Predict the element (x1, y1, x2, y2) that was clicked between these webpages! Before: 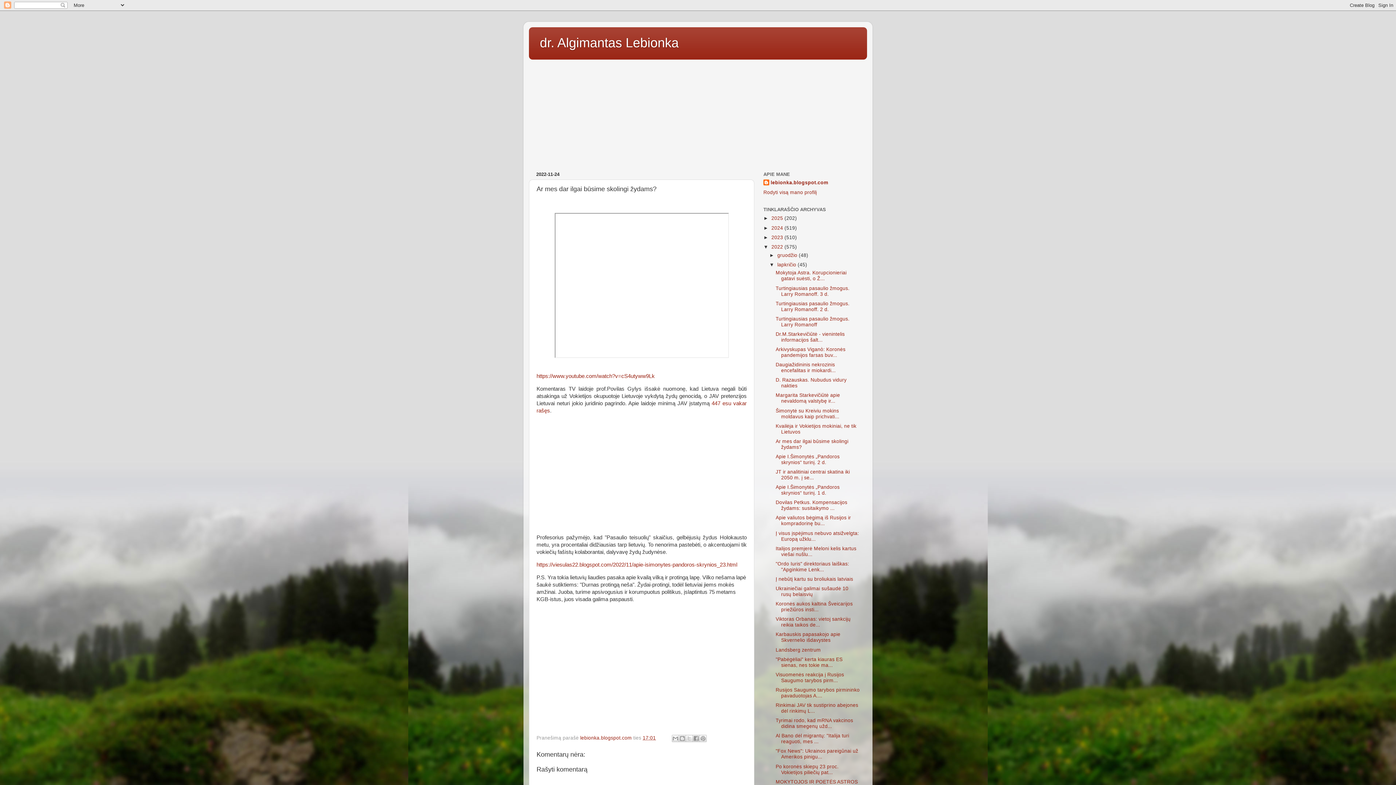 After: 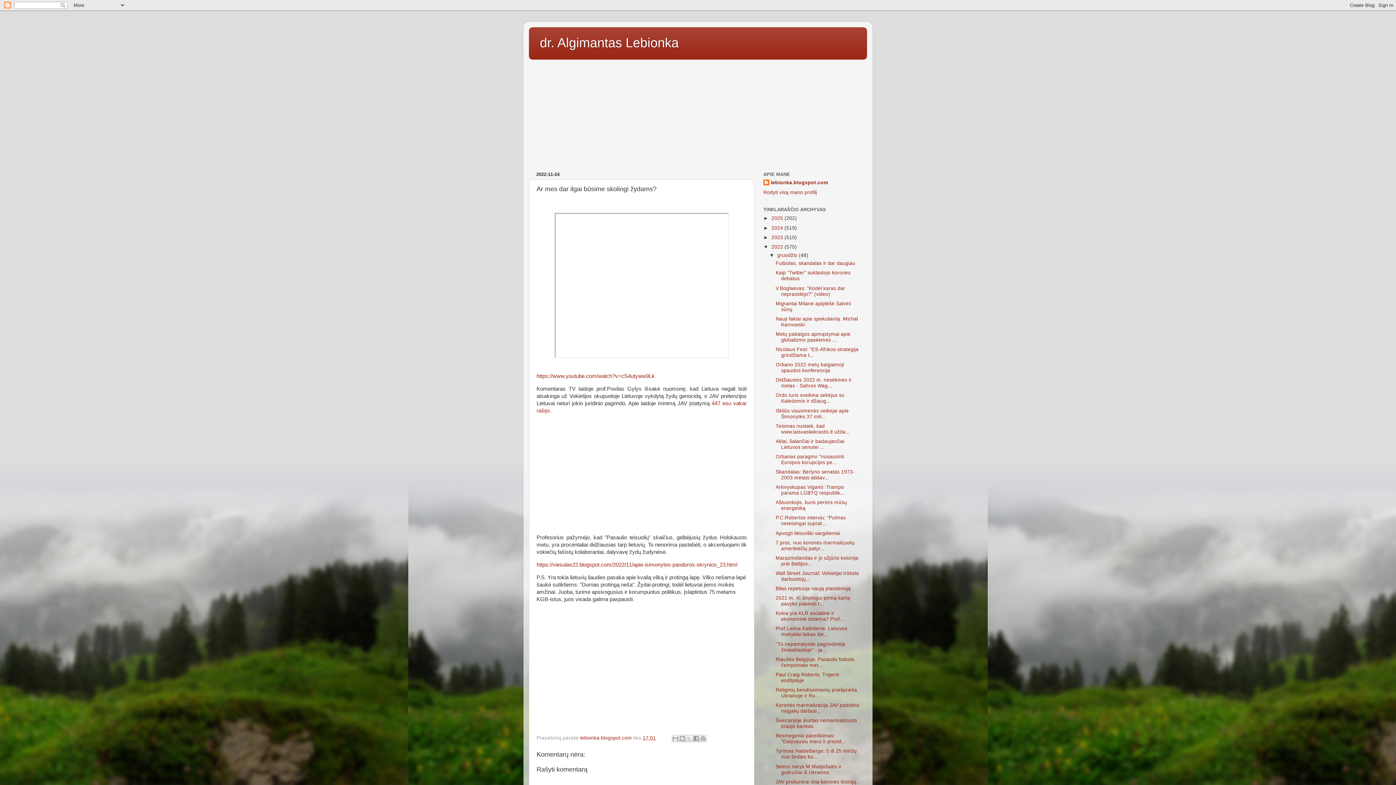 Action: bbox: (769, 252, 777, 258) label: ►  